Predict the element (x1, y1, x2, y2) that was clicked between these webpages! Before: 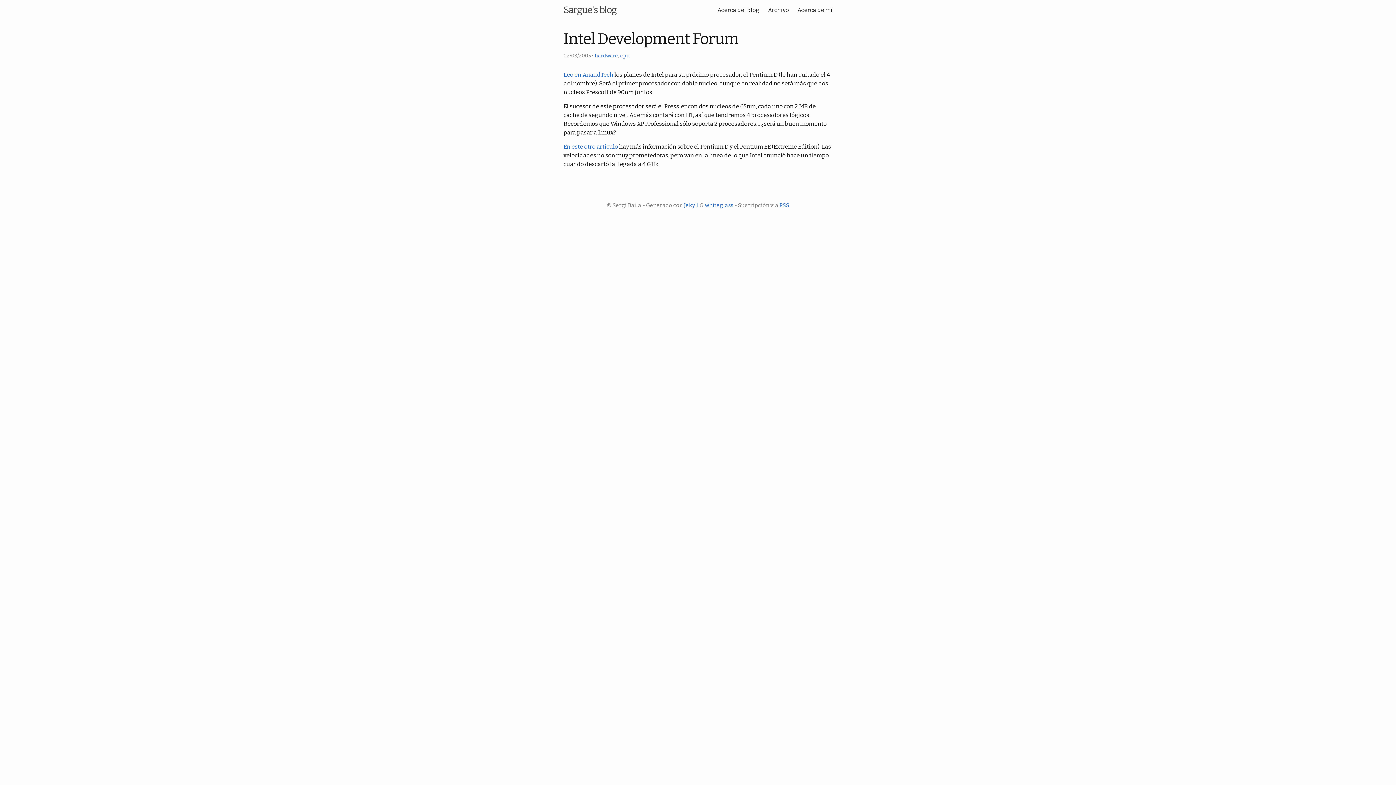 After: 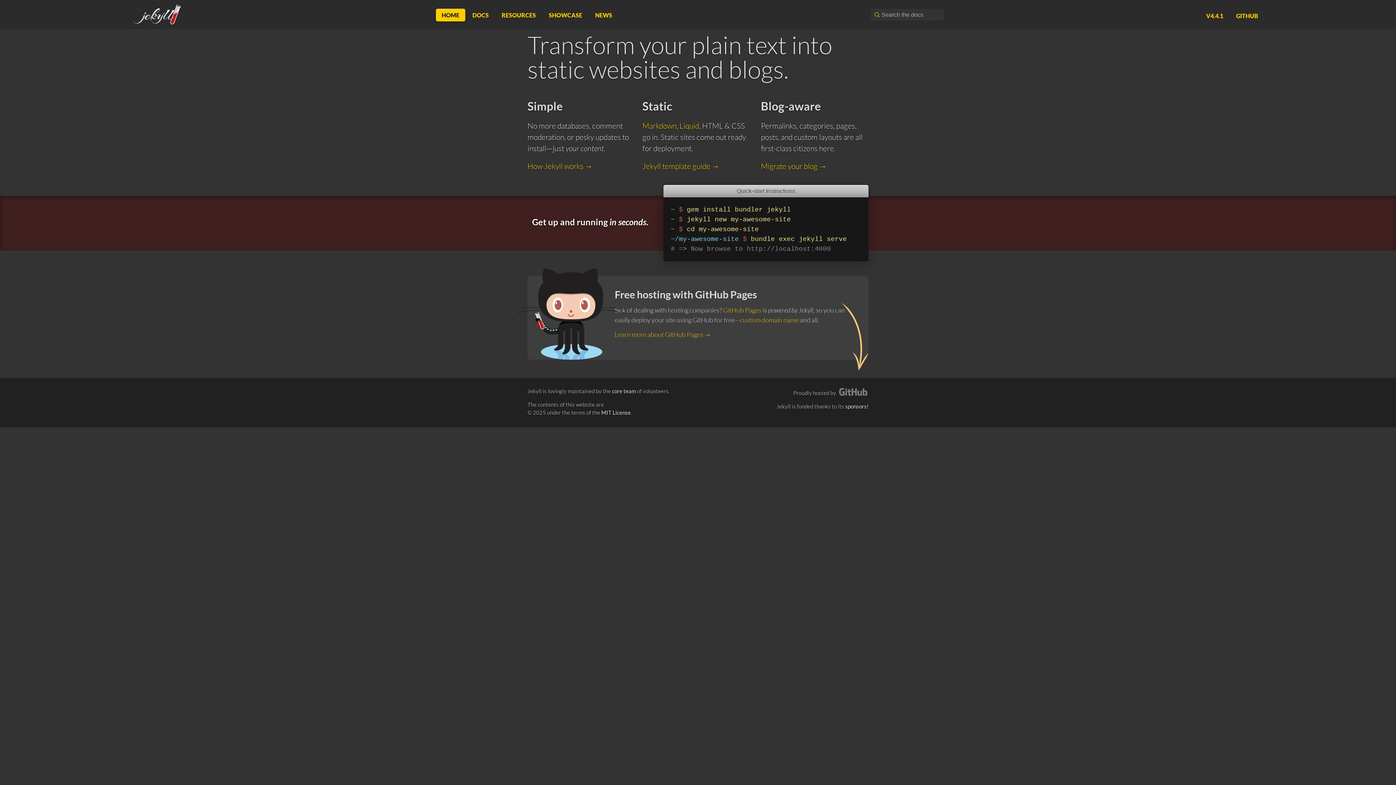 Action: label: Jekyll bbox: (684, 202, 698, 208)